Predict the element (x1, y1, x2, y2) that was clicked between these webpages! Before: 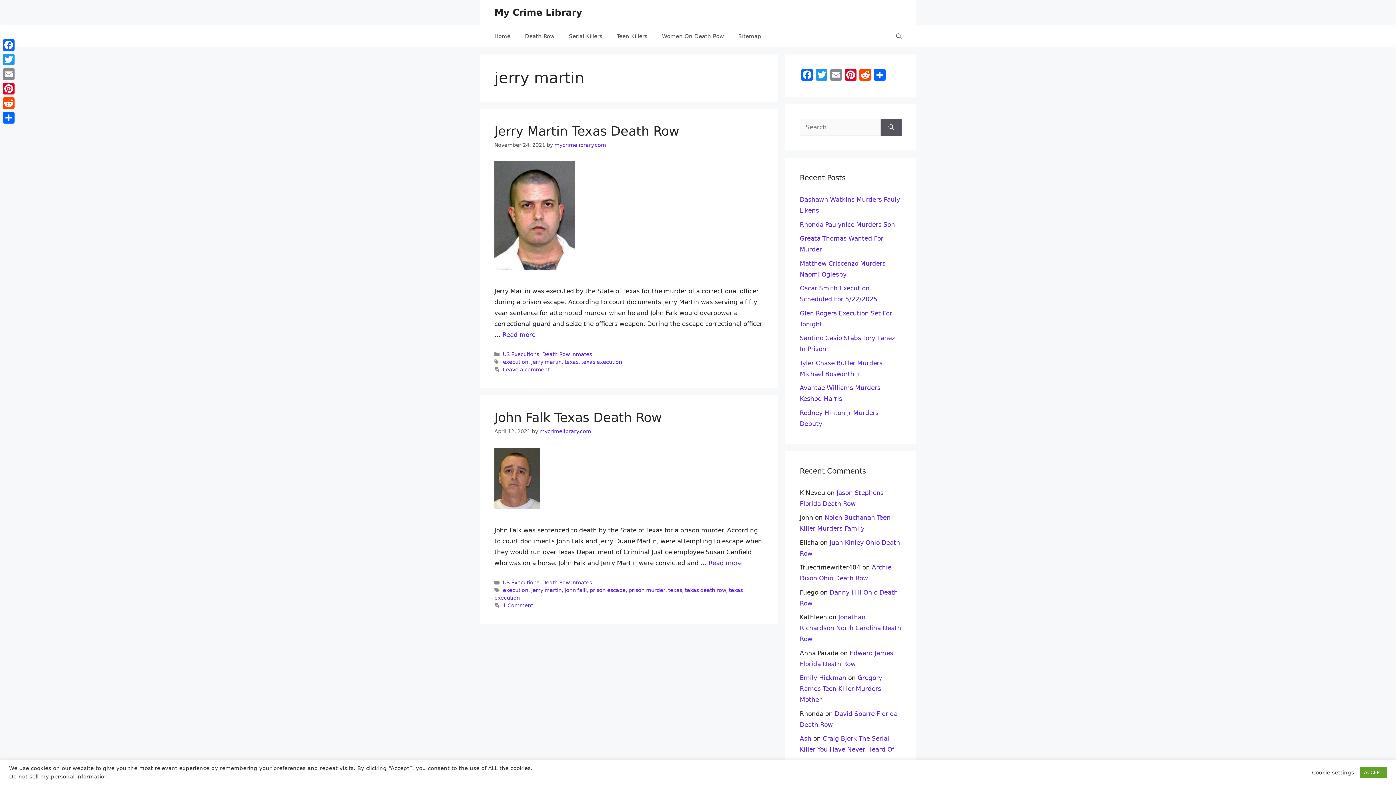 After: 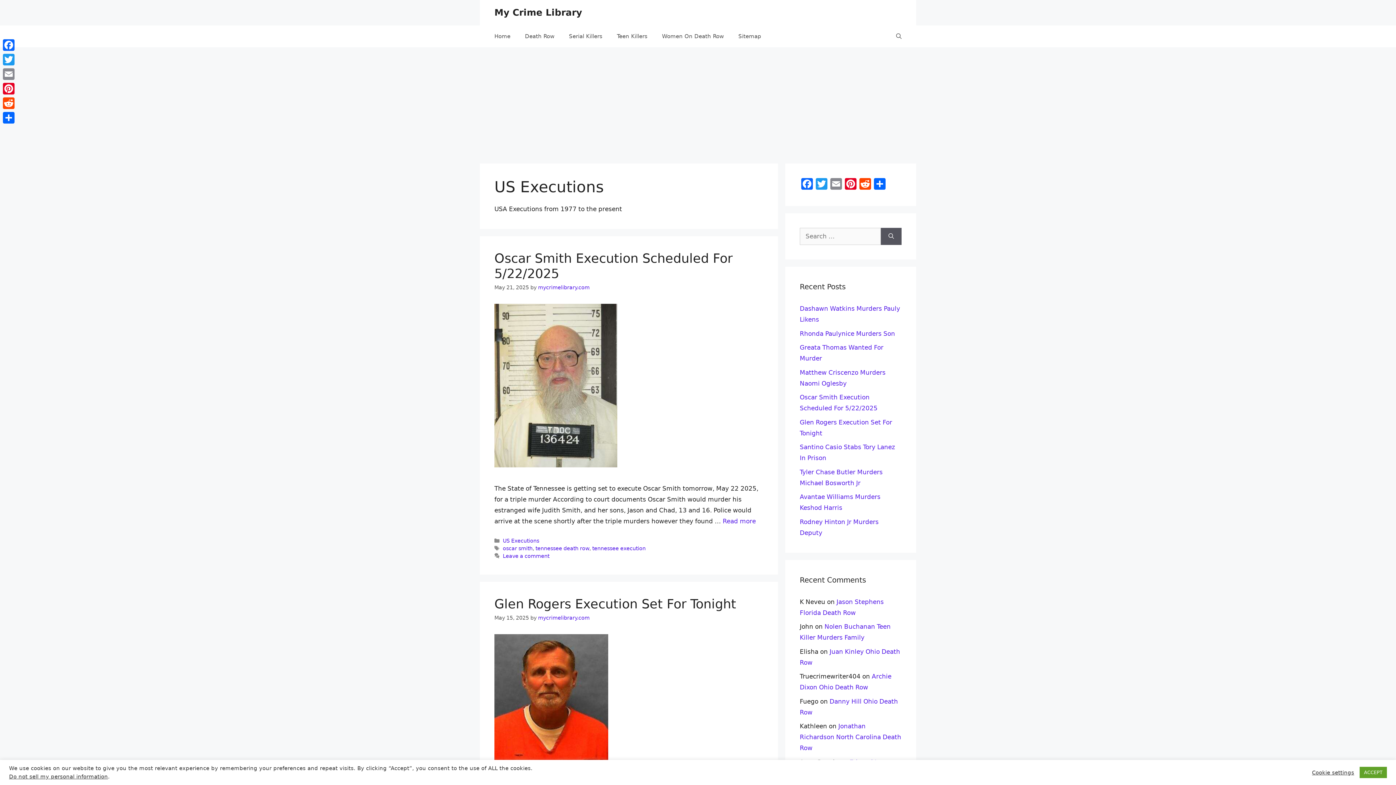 Action: bbox: (502, 351, 539, 357) label: US Executions